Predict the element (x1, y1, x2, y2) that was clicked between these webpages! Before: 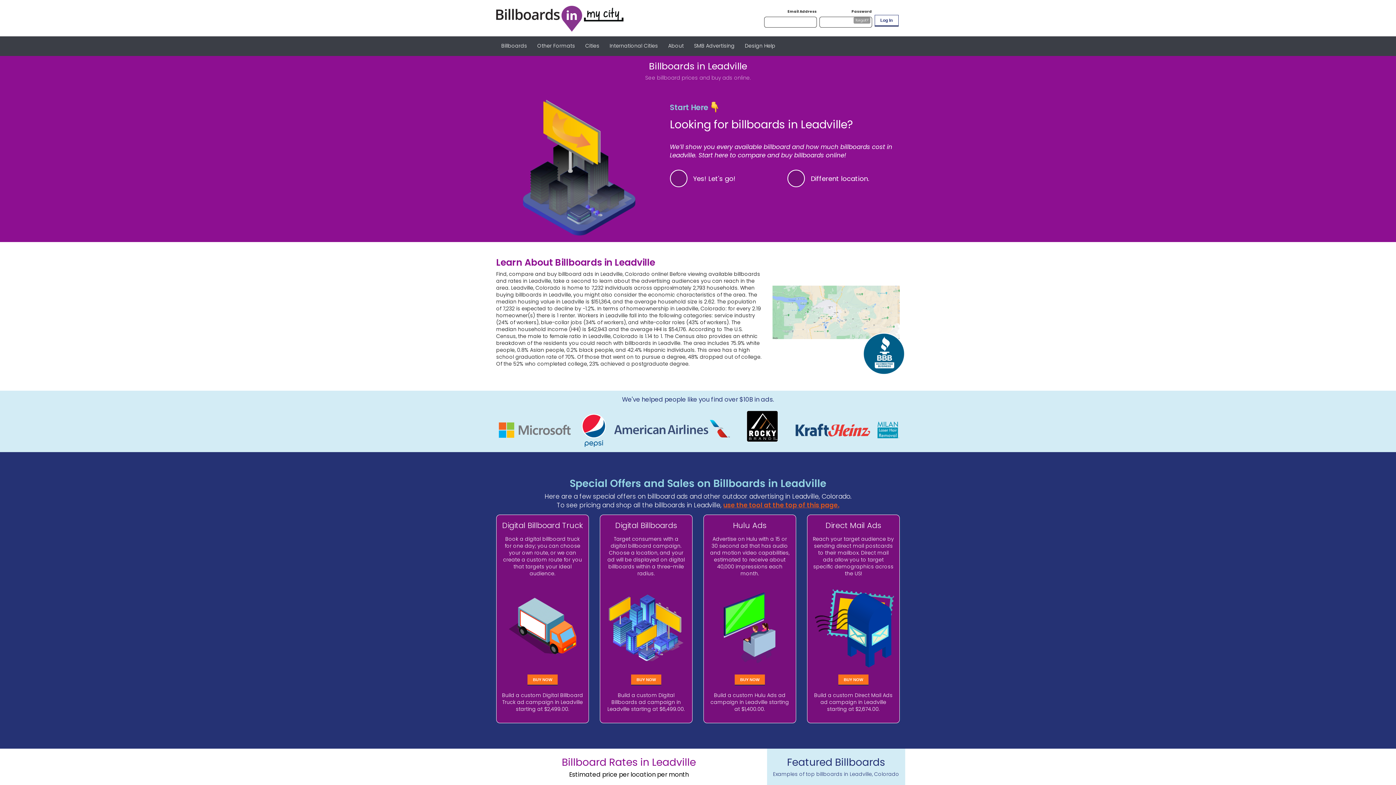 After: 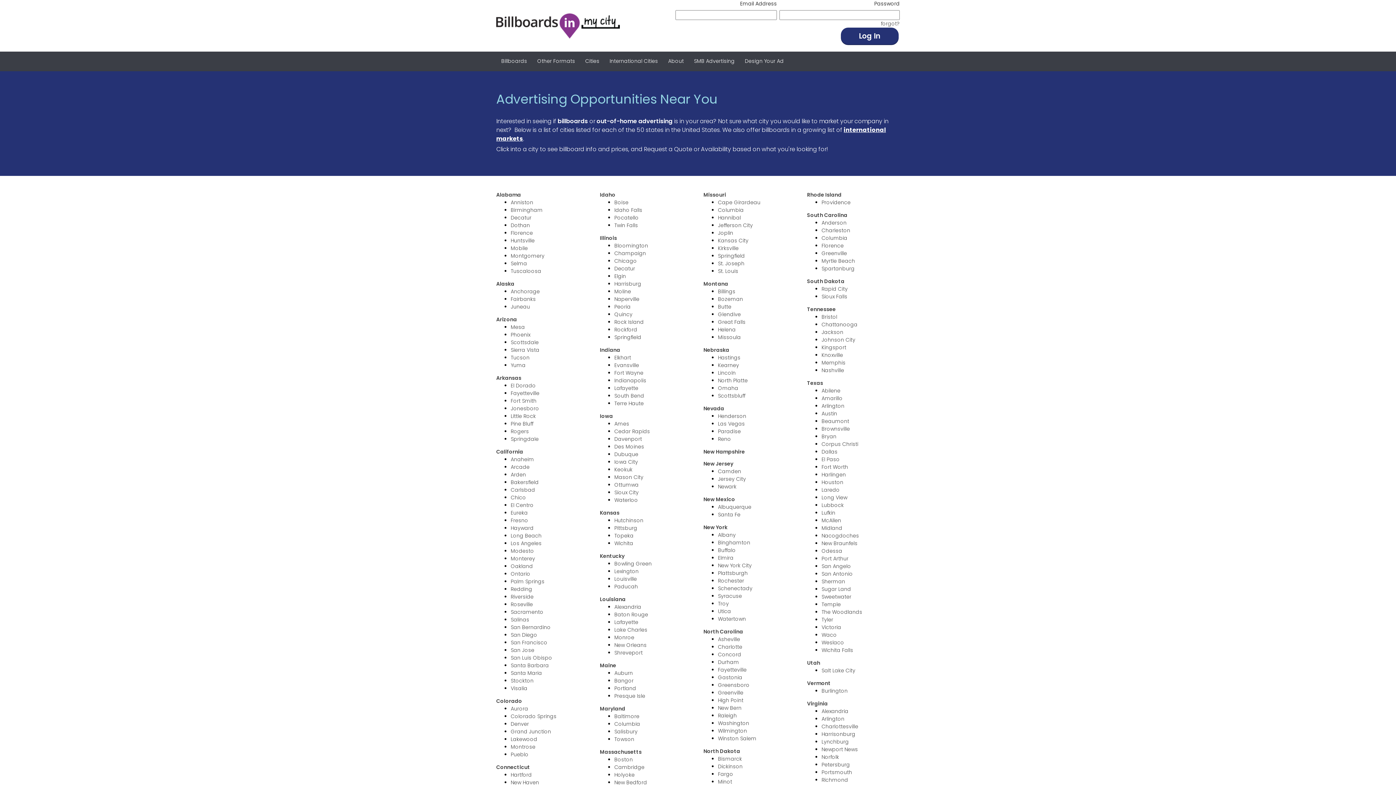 Action: bbox: (501, 38, 527, 53) label: Billboards